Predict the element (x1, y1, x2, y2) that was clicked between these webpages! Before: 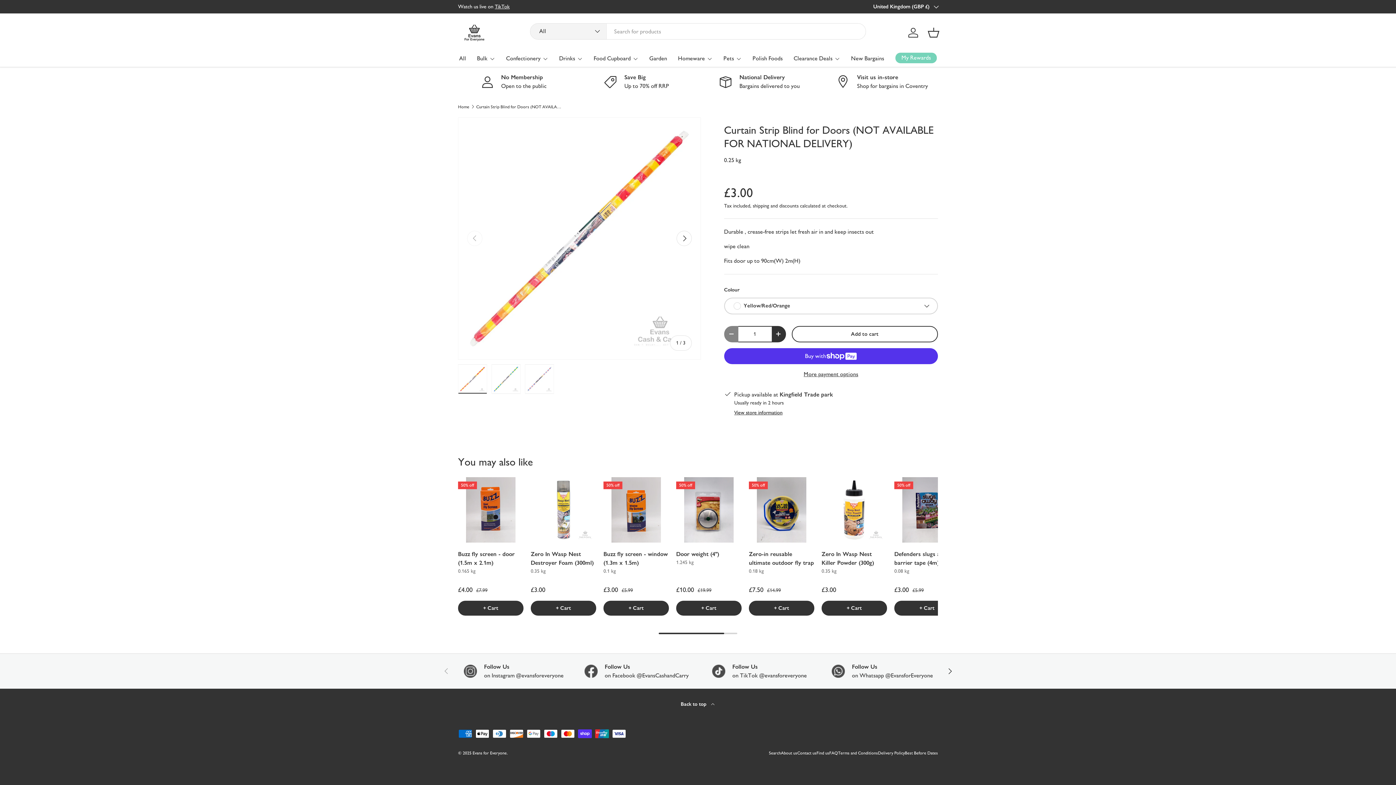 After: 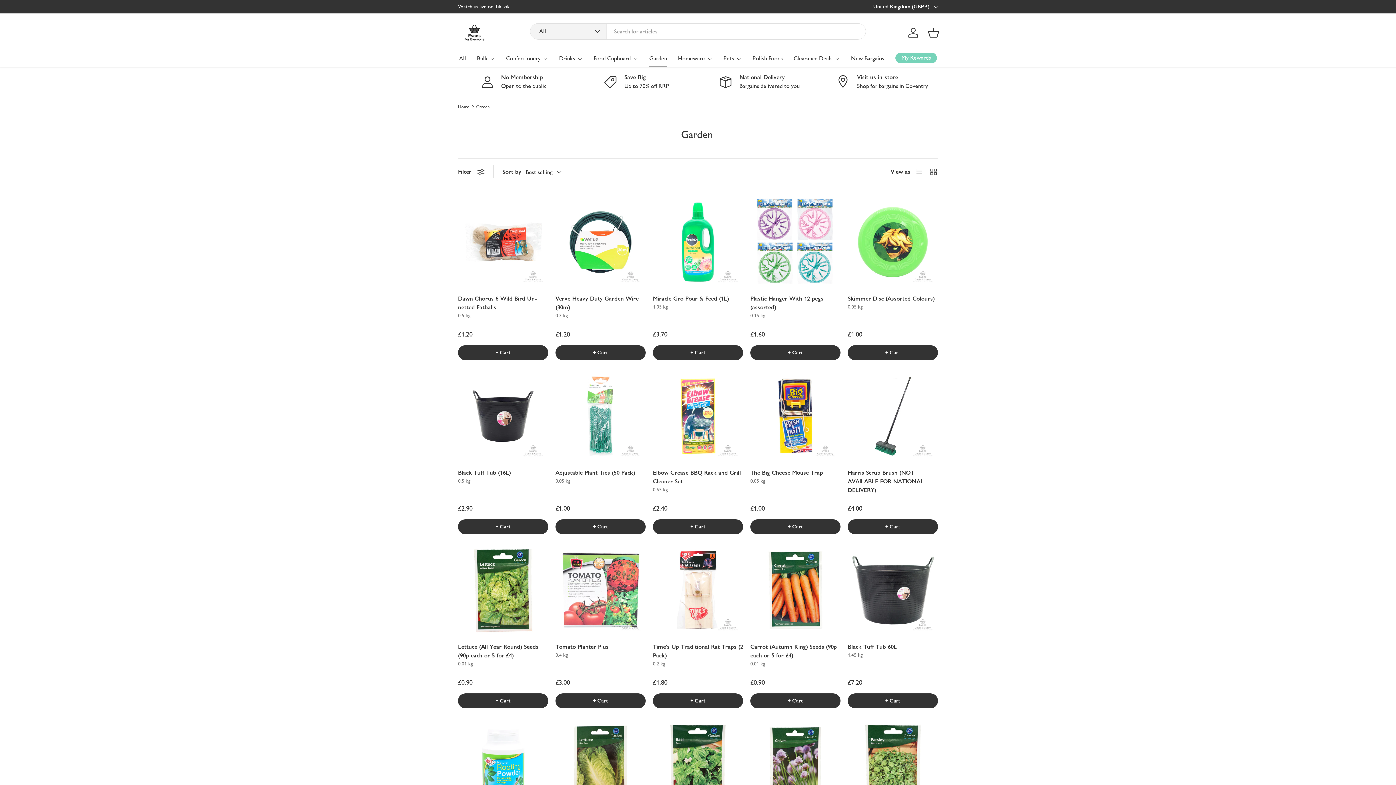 Action: bbox: (649, 49, 667, 67) label: Garden